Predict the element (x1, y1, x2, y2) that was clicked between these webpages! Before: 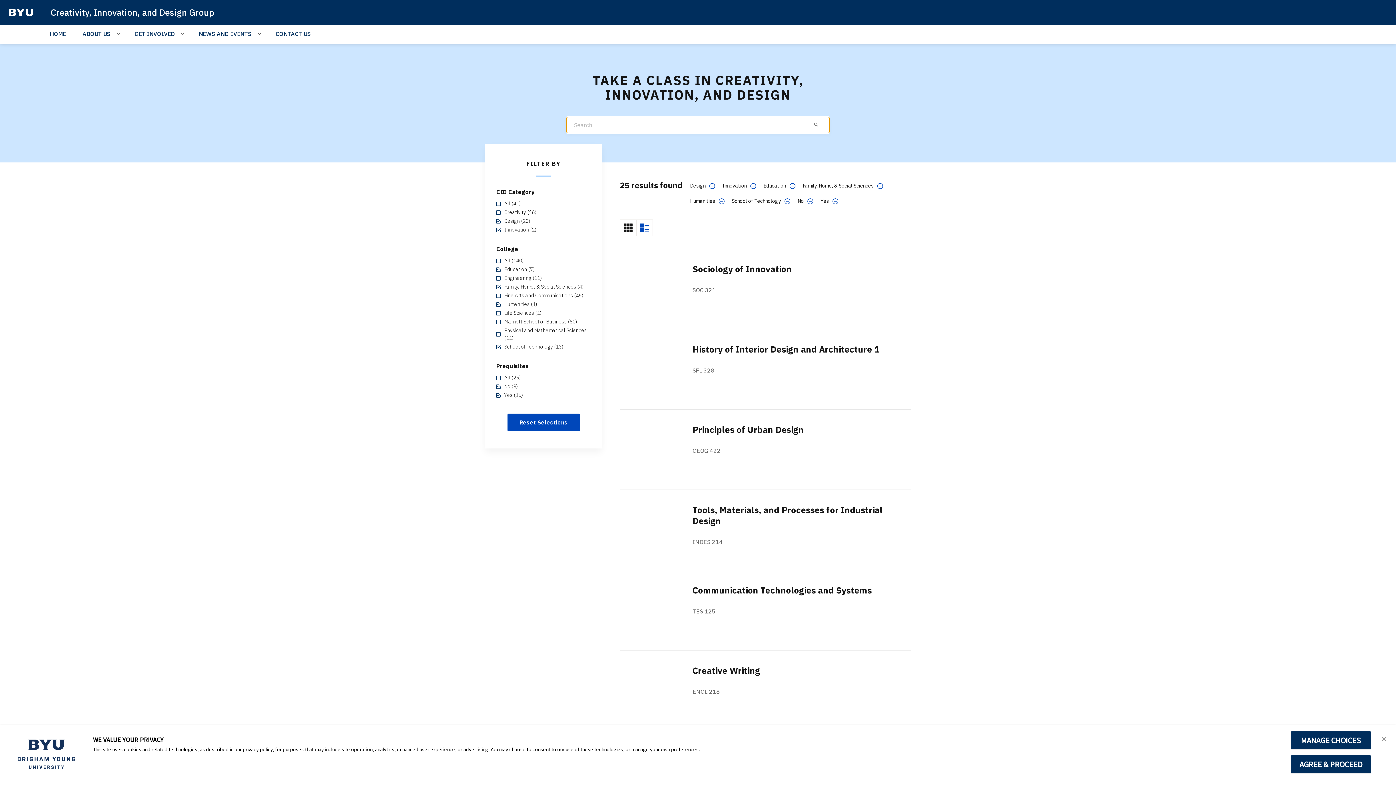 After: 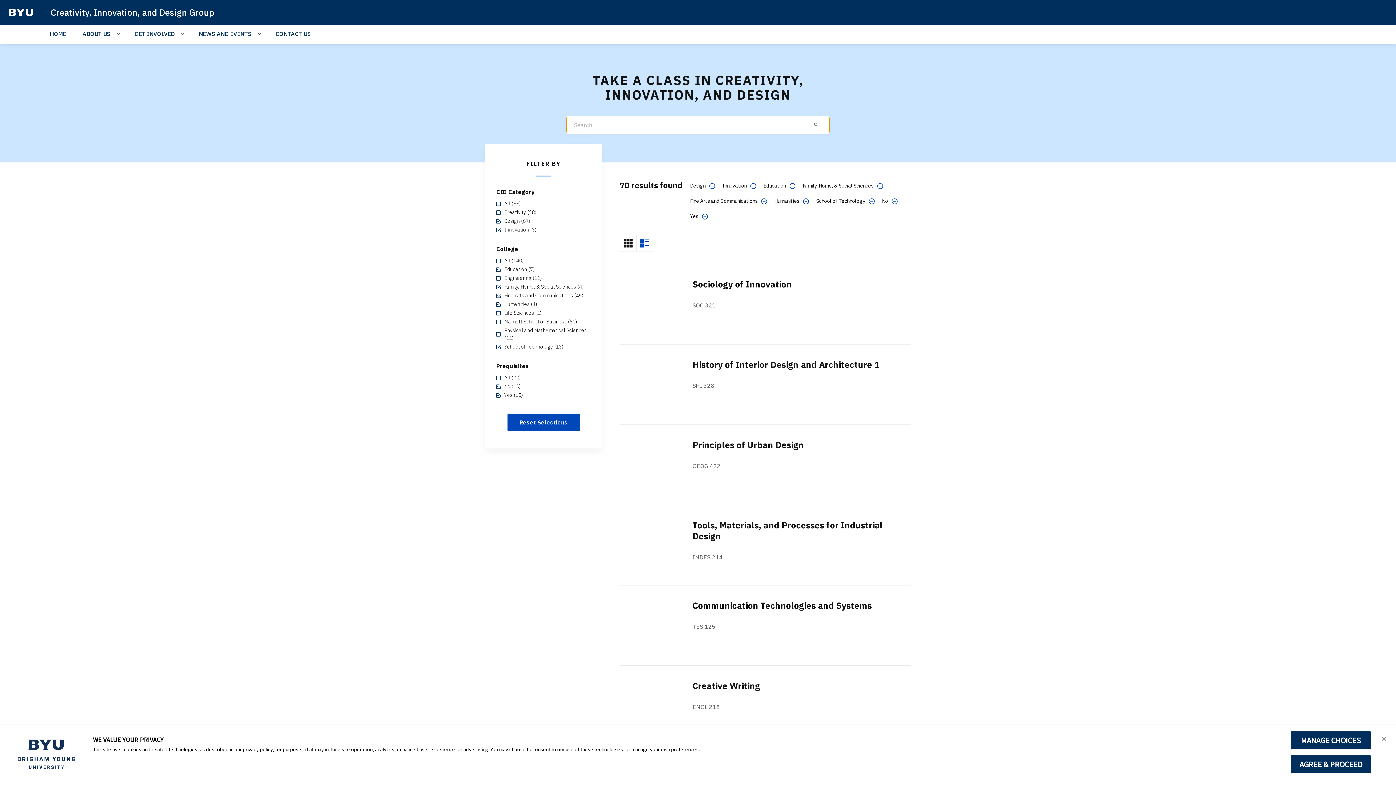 Action: label: Fine Arts and Communications (45) bbox: (496, 292, 590, 299)